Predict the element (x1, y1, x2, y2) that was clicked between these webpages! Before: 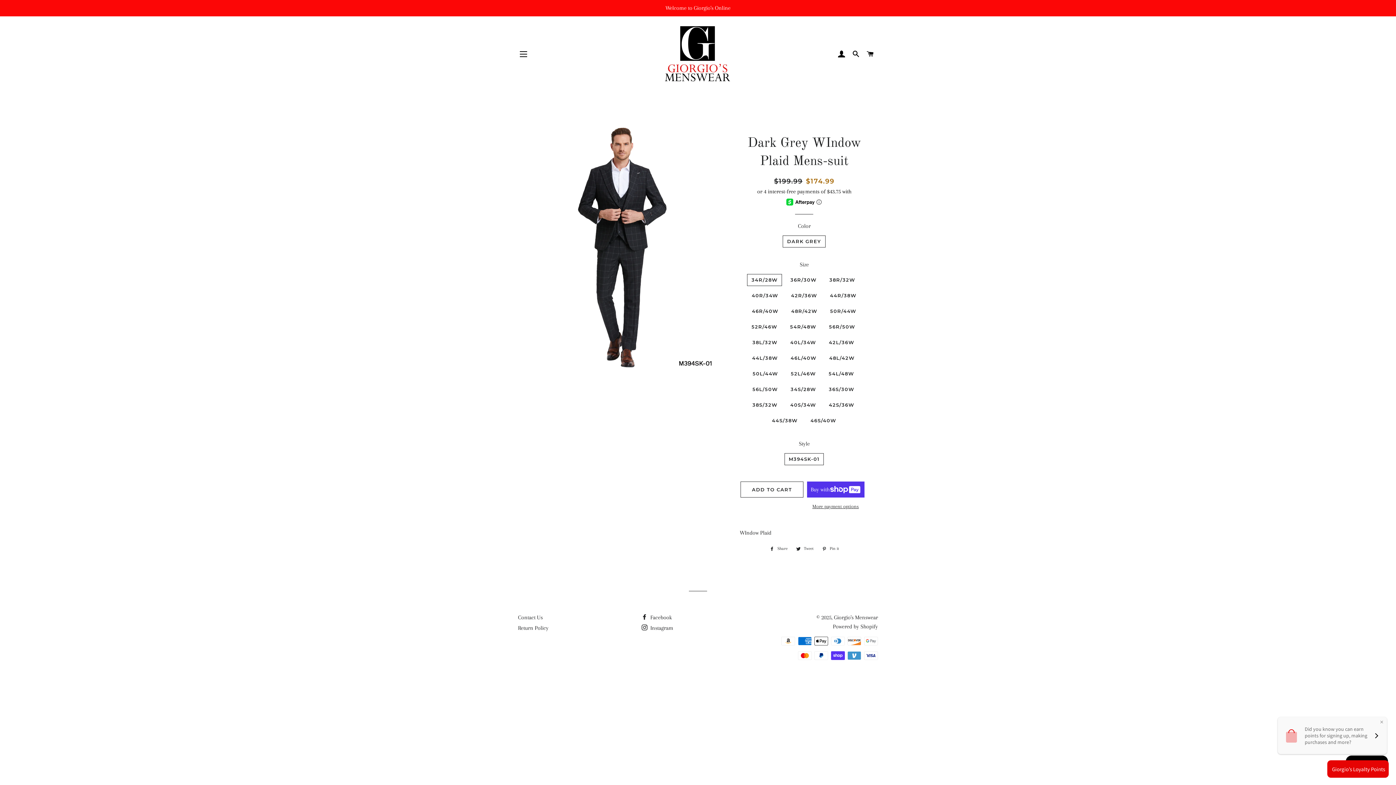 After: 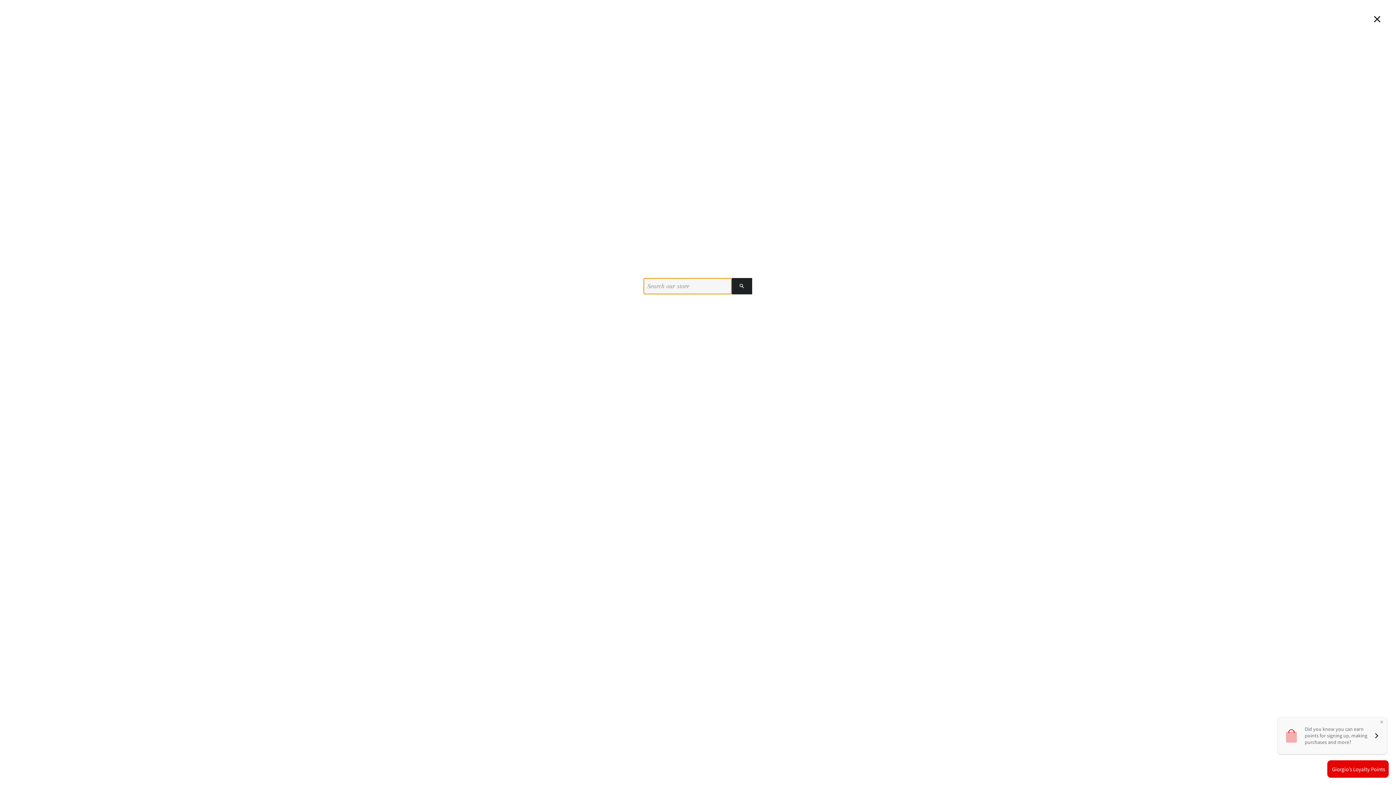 Action: bbox: (849, 43, 862, 65) label: SEARCH